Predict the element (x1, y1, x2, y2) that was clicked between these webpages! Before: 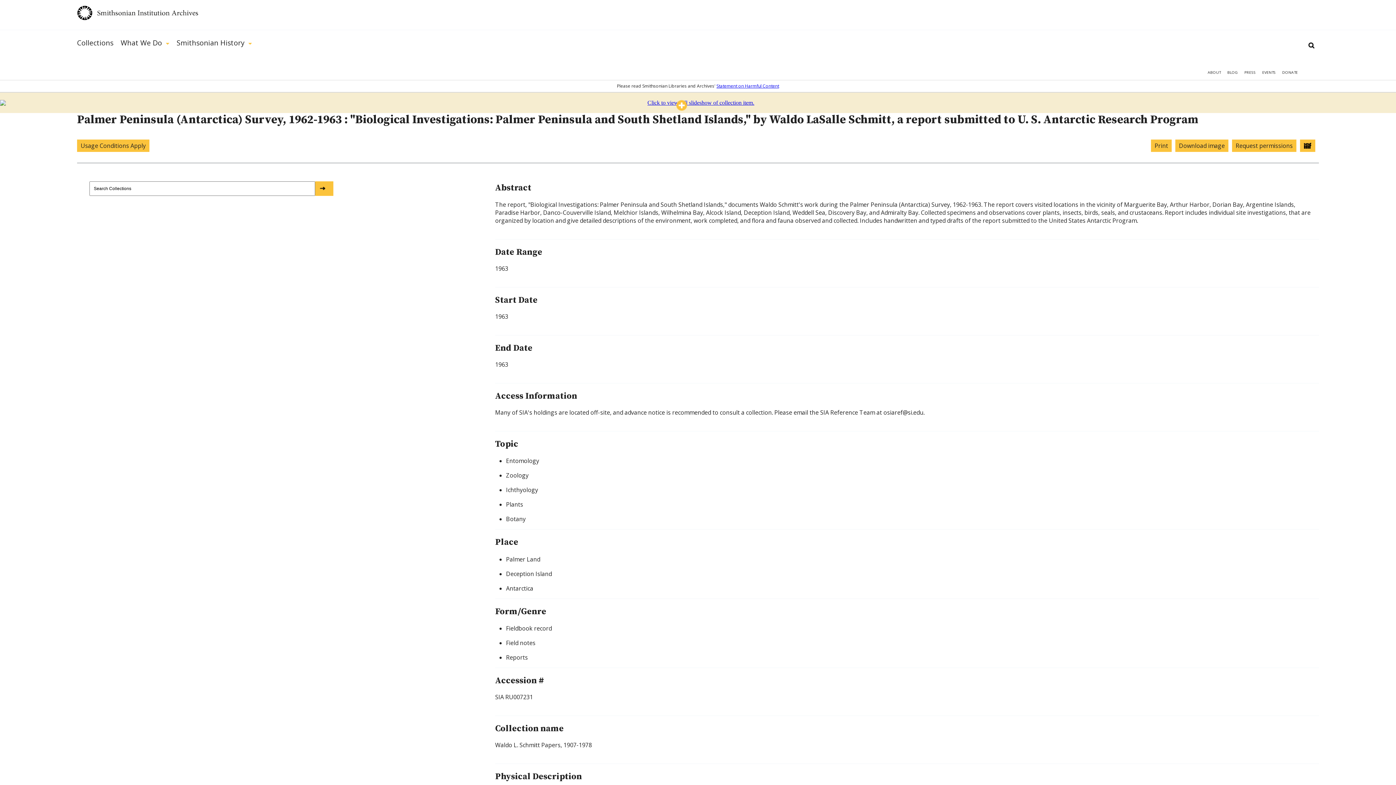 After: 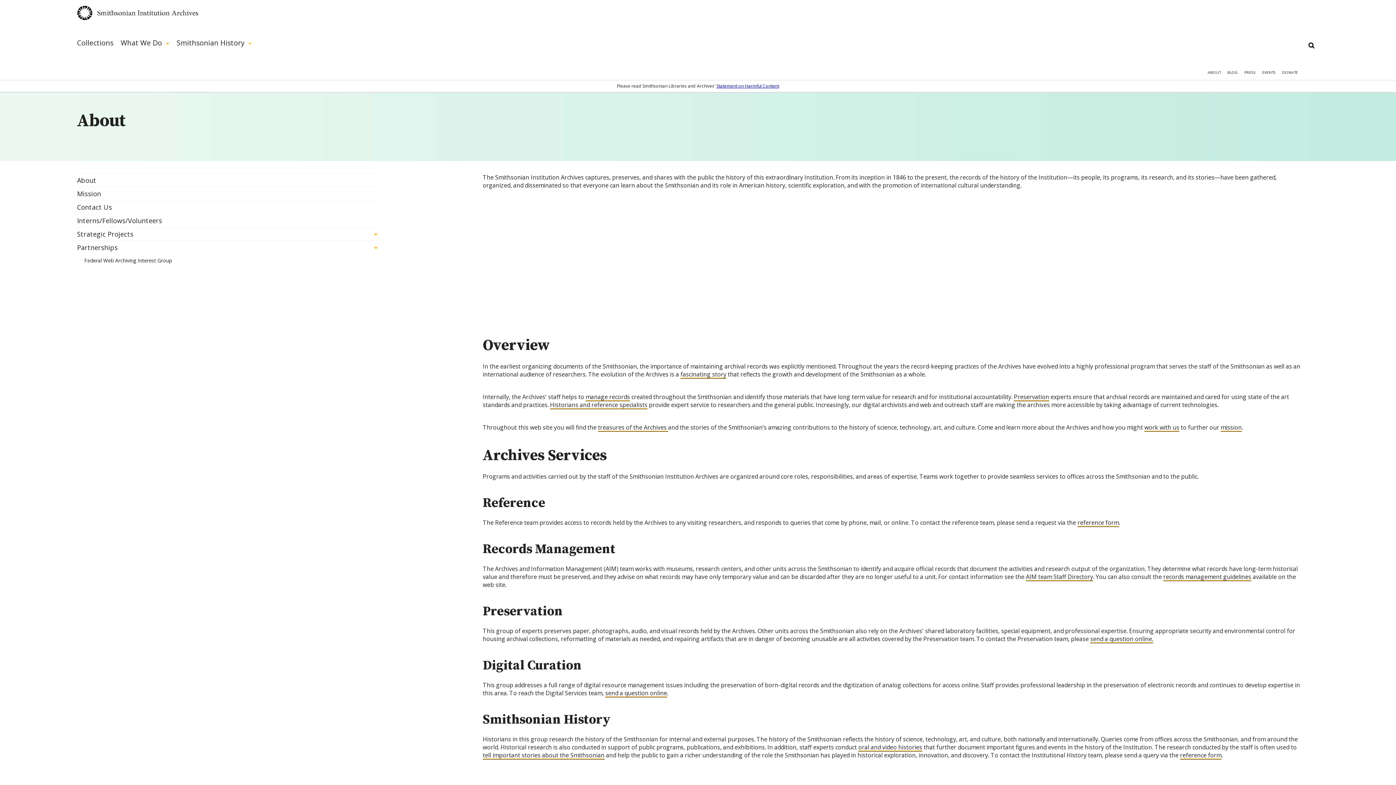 Action: label: ABOUT bbox: (1208, 69, 1221, 81)